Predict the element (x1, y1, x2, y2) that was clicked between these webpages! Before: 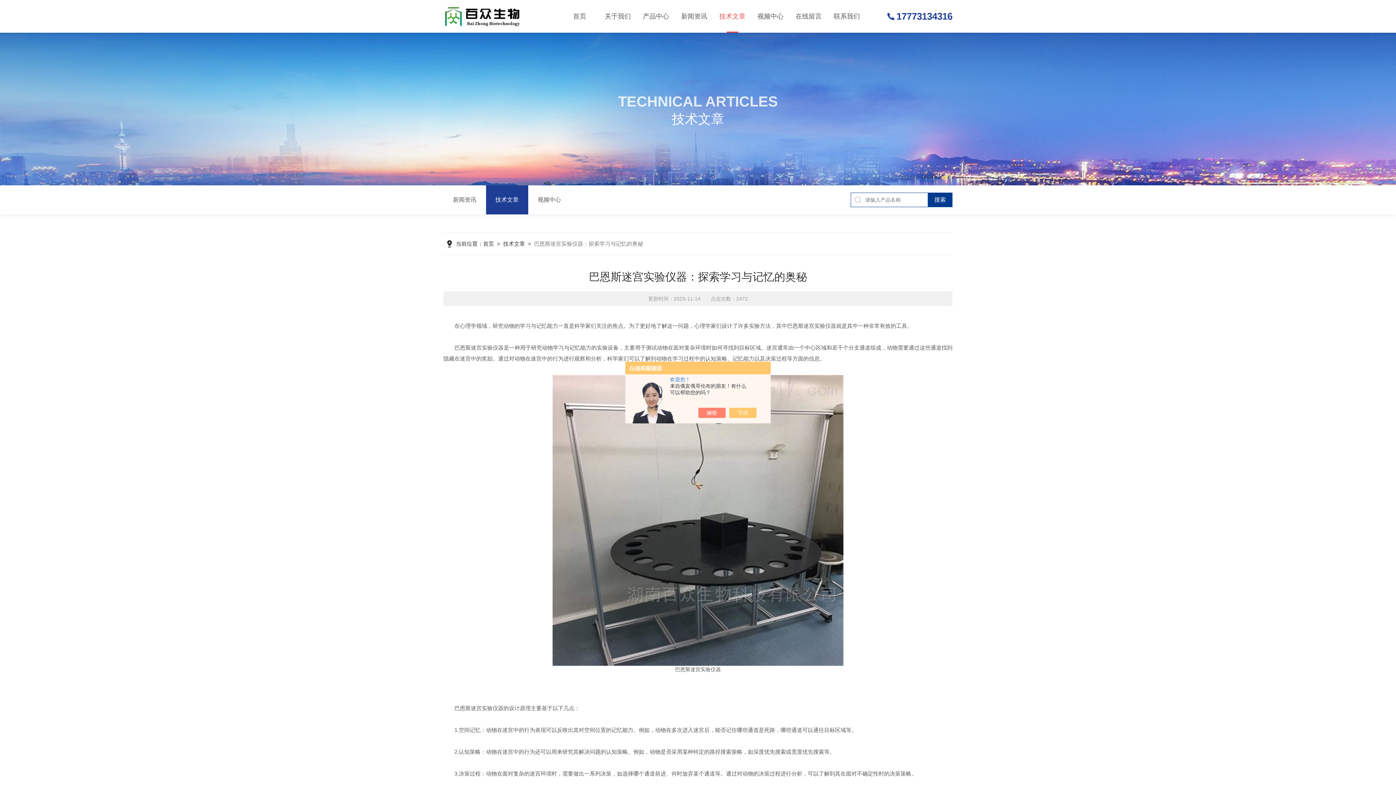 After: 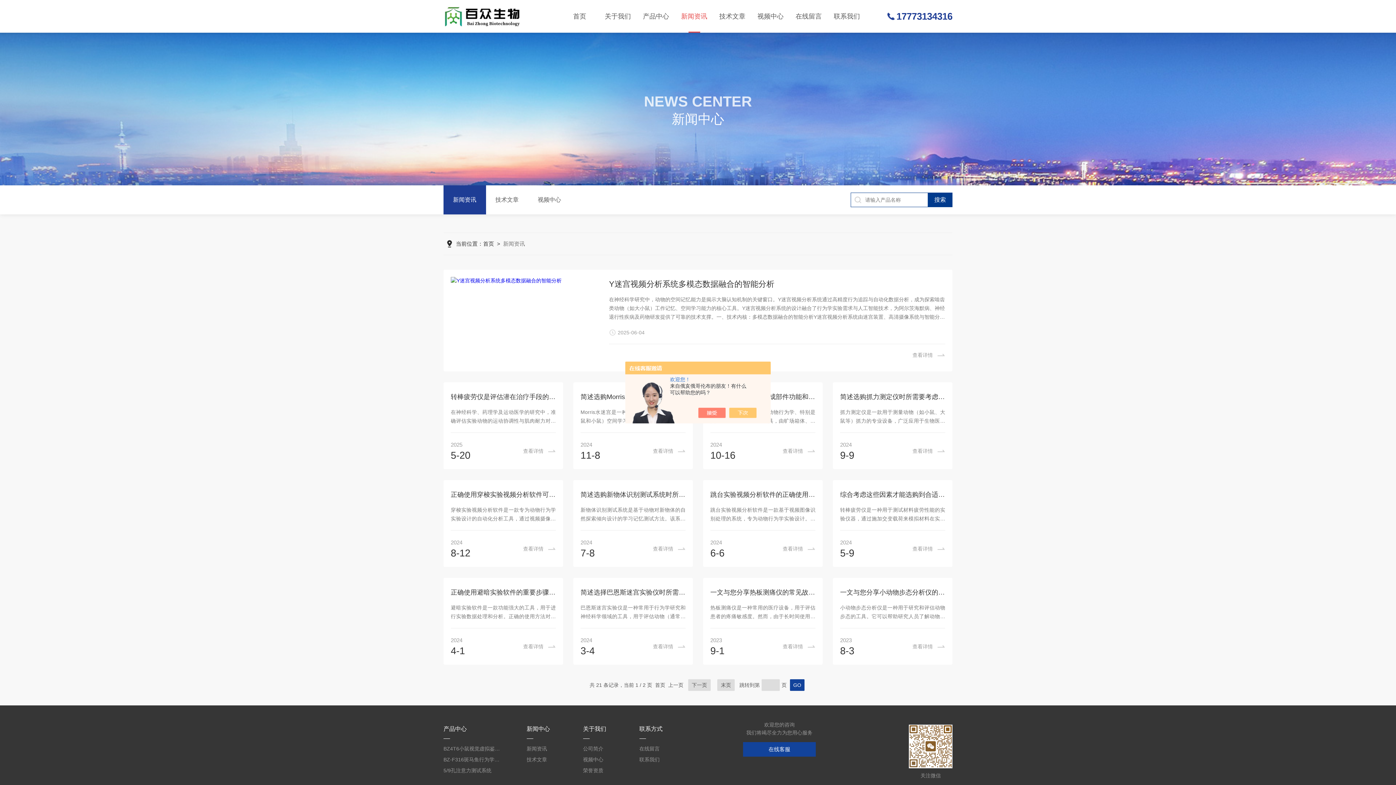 Action: label: 新闻资讯 bbox: (443, 185, 486, 214)